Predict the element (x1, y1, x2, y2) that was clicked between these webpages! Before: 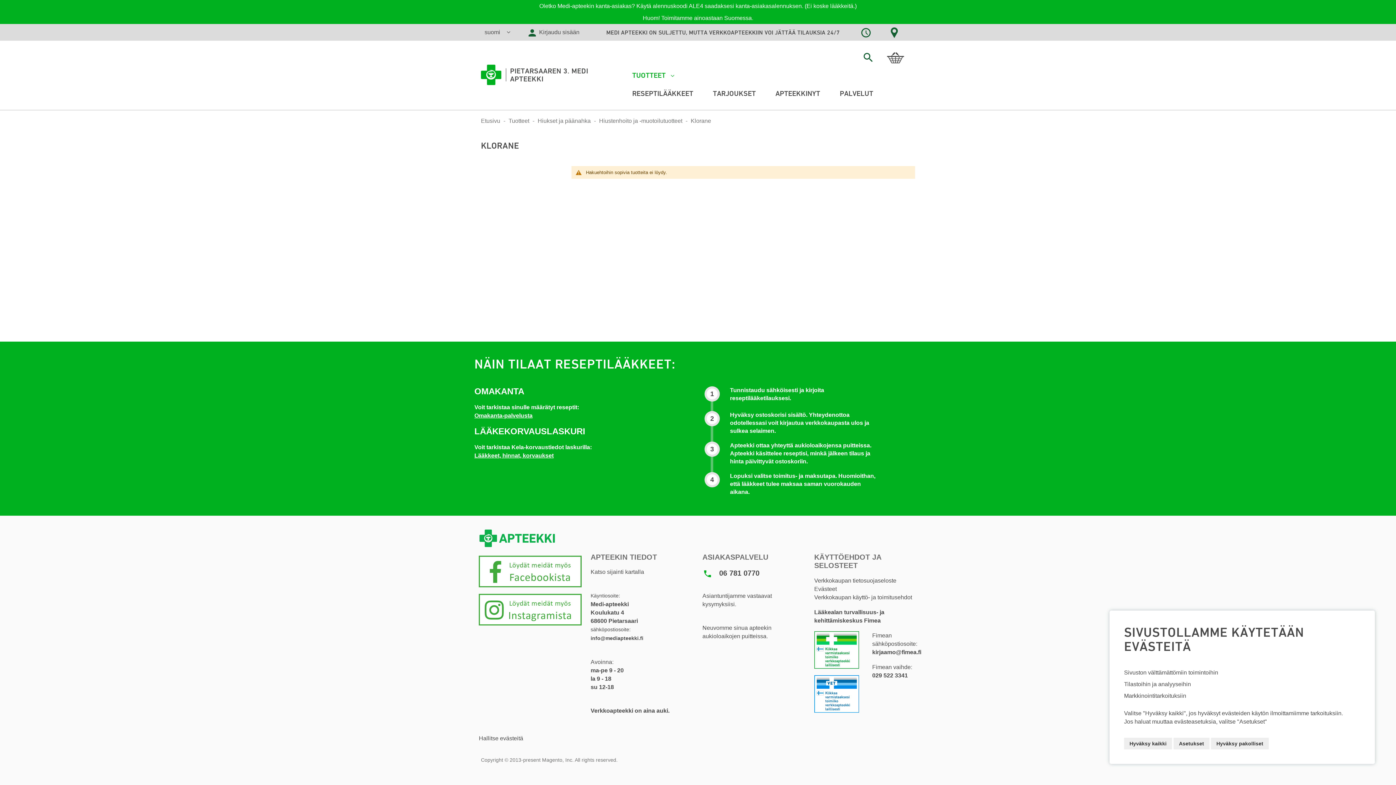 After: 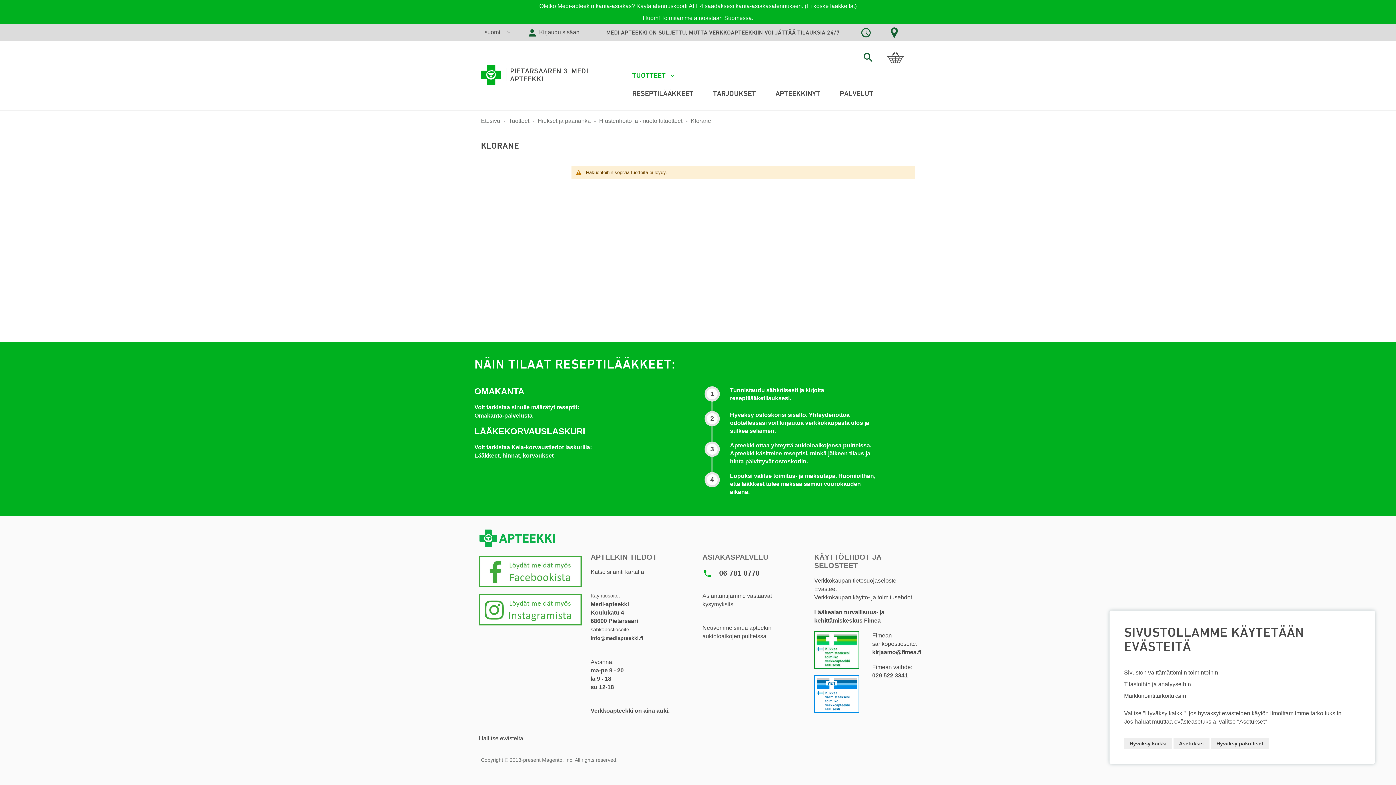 Action: bbox: (479, 595, 581, 601)